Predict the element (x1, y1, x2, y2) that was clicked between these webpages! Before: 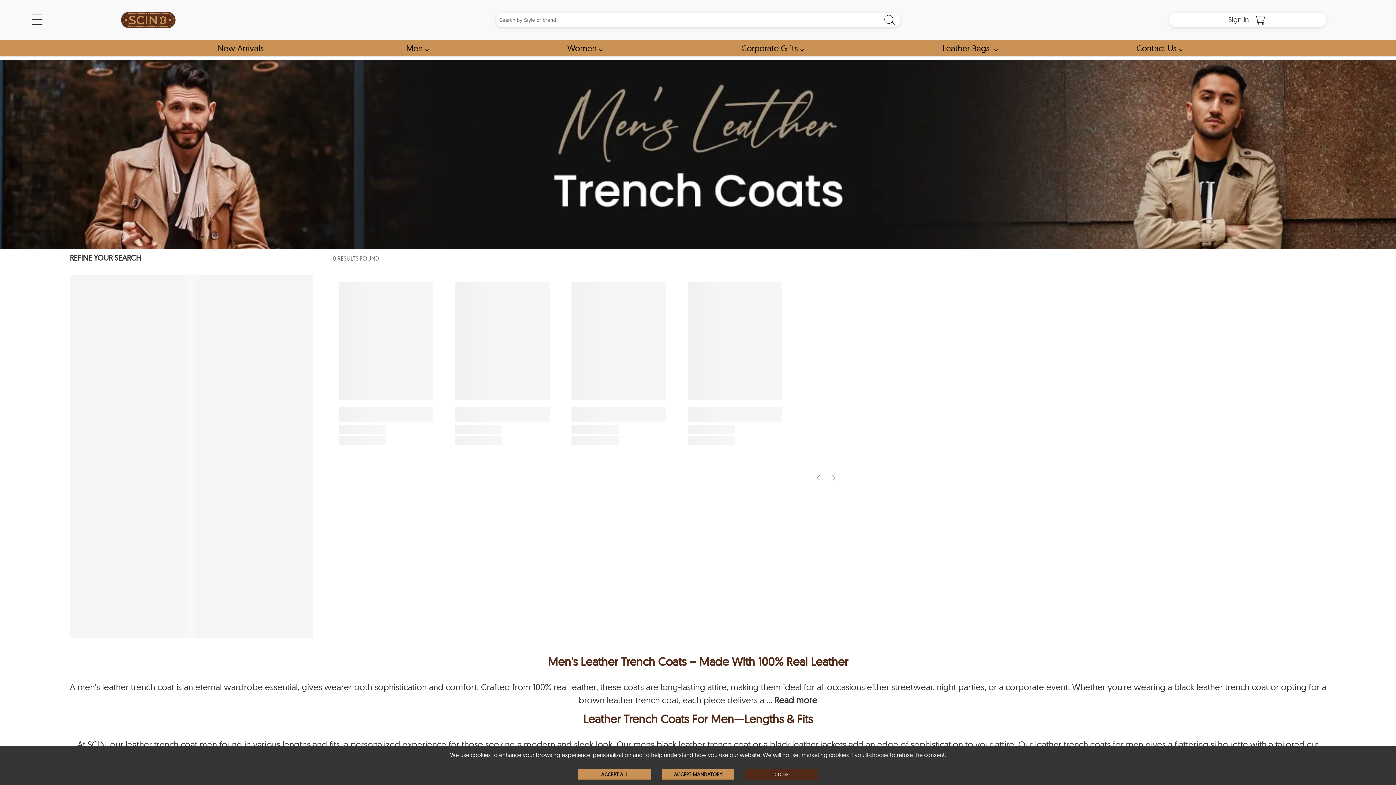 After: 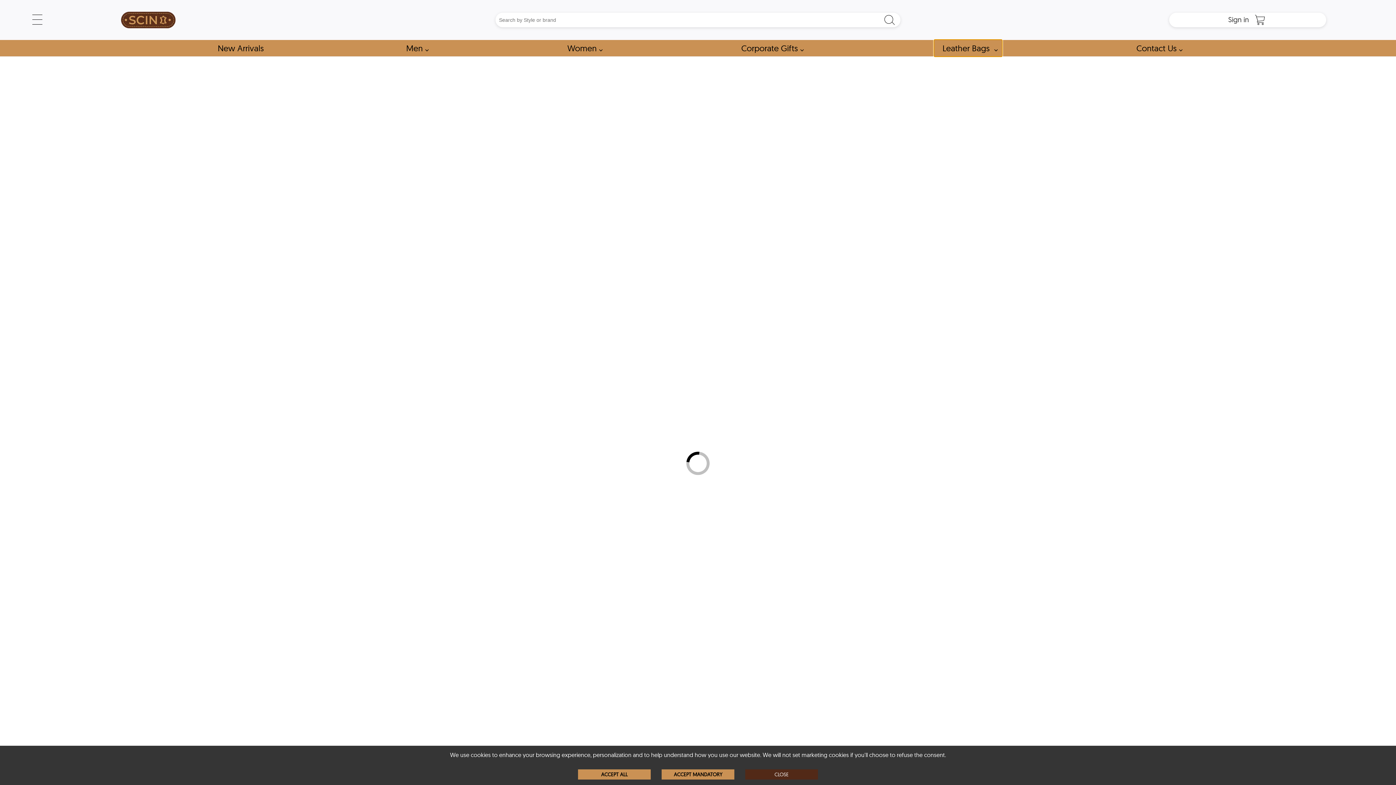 Action: bbox: (934, 40, 1002, 56) label: Shop Leather Bags